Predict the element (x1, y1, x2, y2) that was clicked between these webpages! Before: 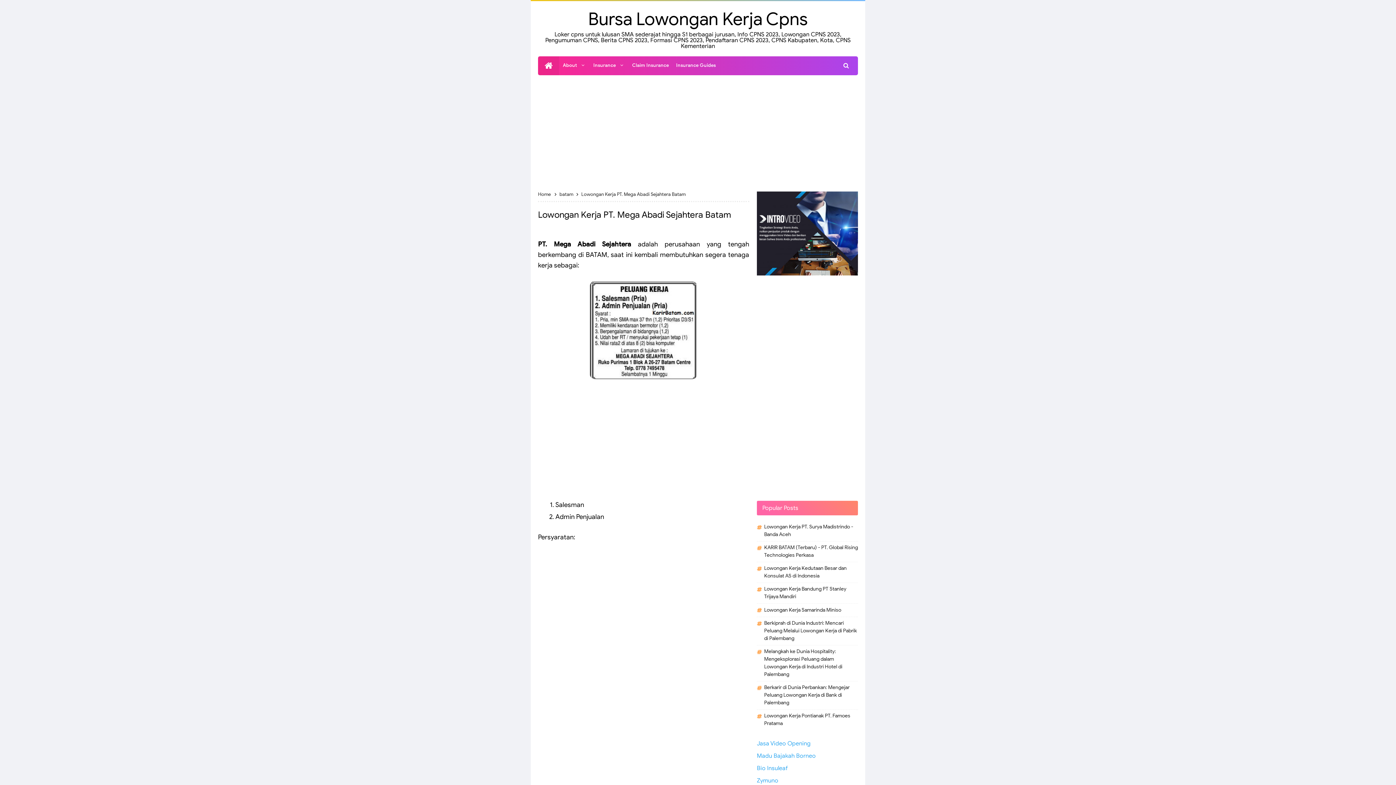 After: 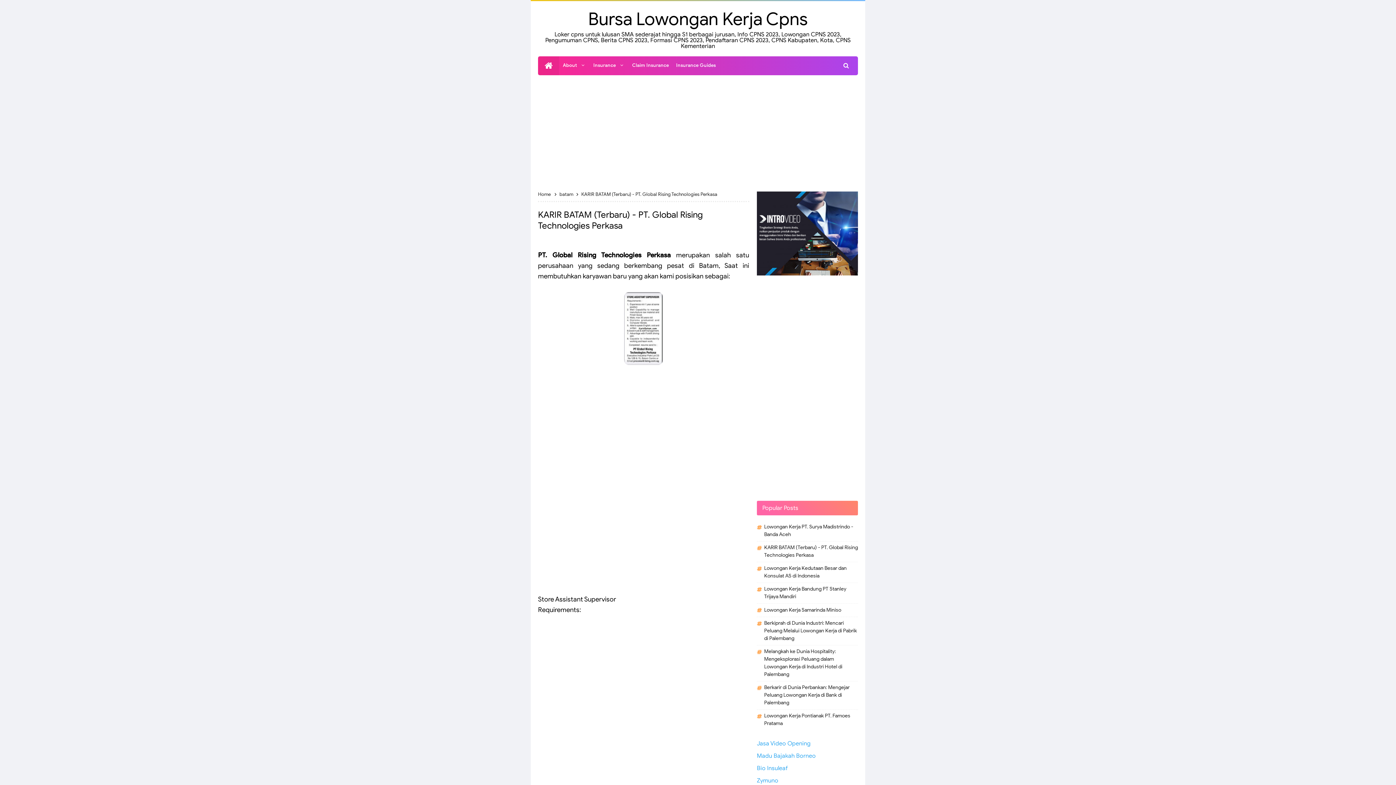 Action: label: KARIR BATAM (Terbaru) - PT. Global Rising Technologies Perkasa bbox: (757, 544, 858, 559)